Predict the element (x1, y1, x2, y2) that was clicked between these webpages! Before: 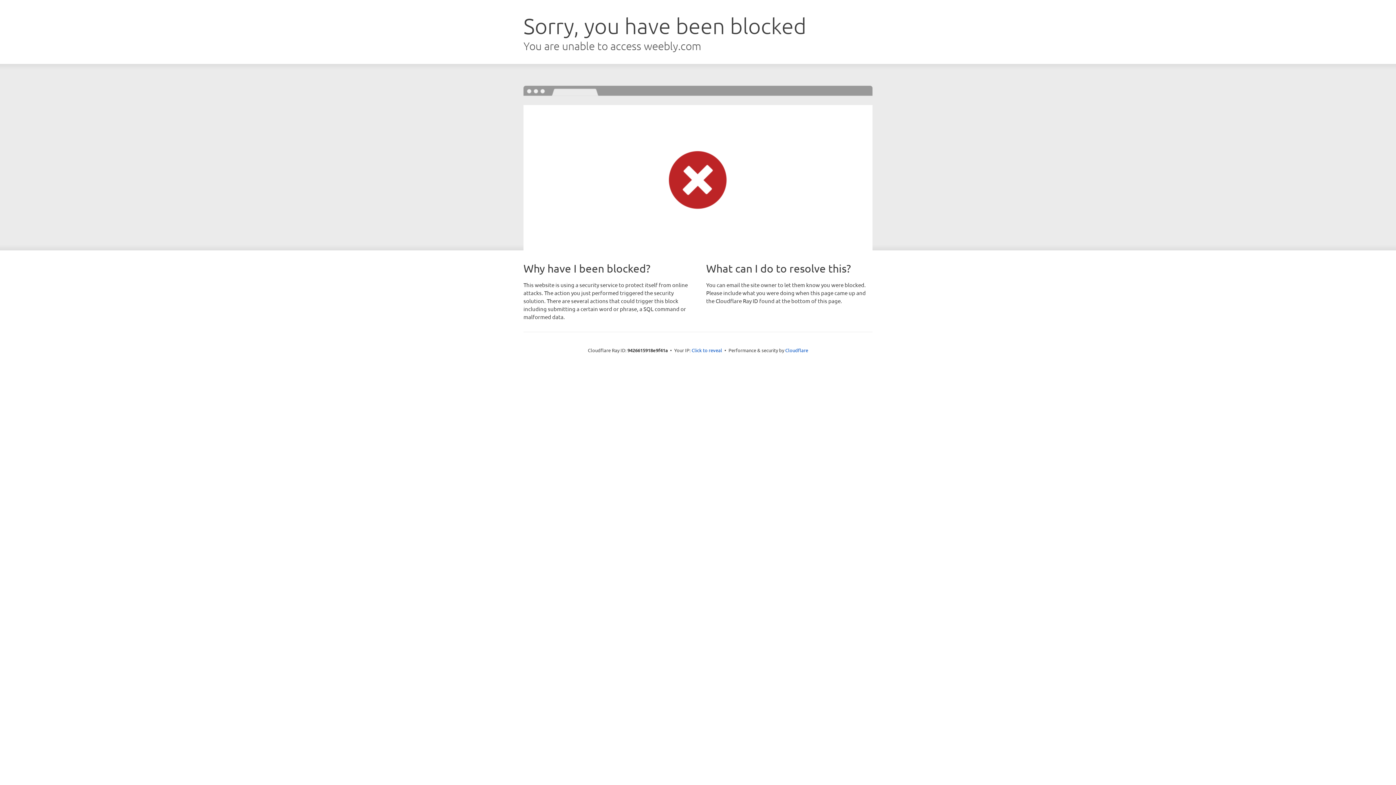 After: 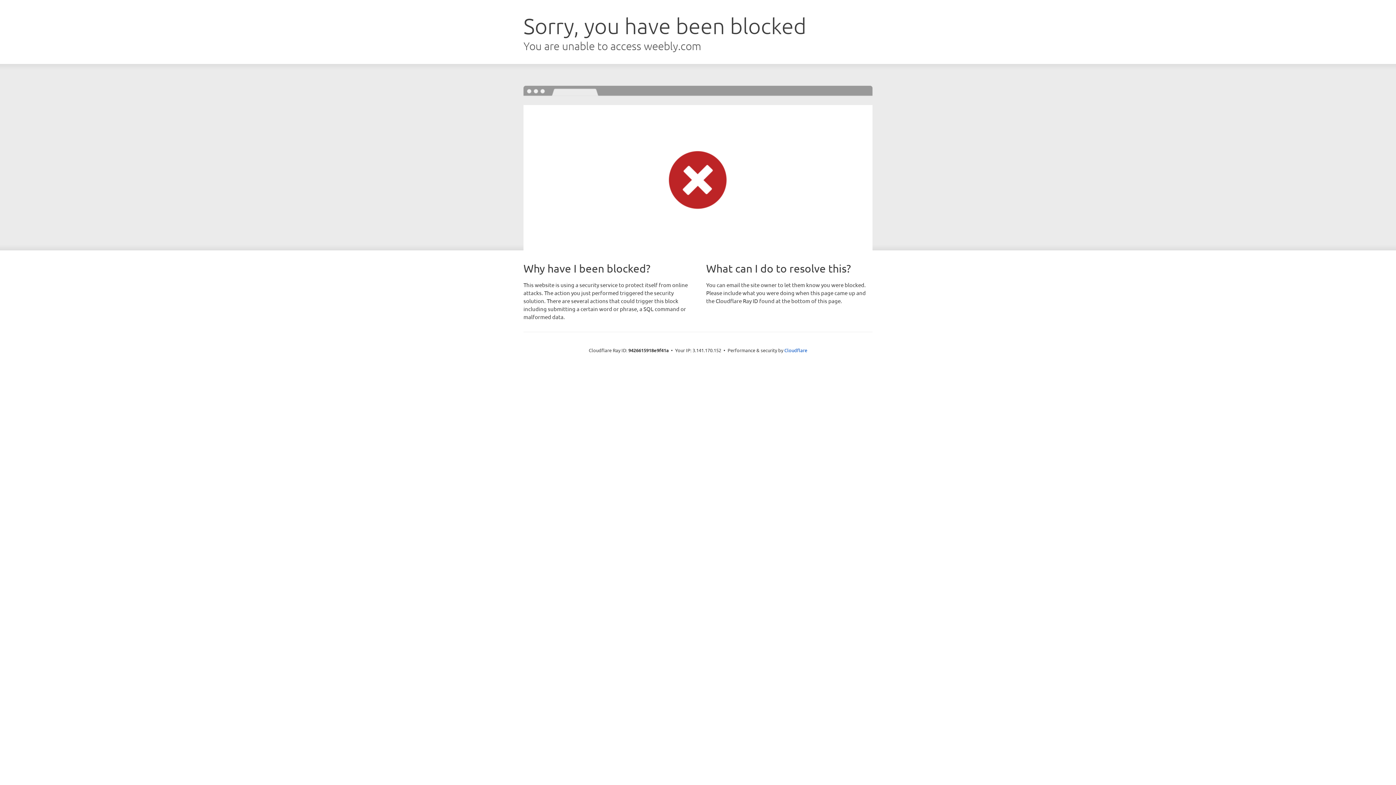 Action: bbox: (691, 346, 722, 353) label: Click to reveal